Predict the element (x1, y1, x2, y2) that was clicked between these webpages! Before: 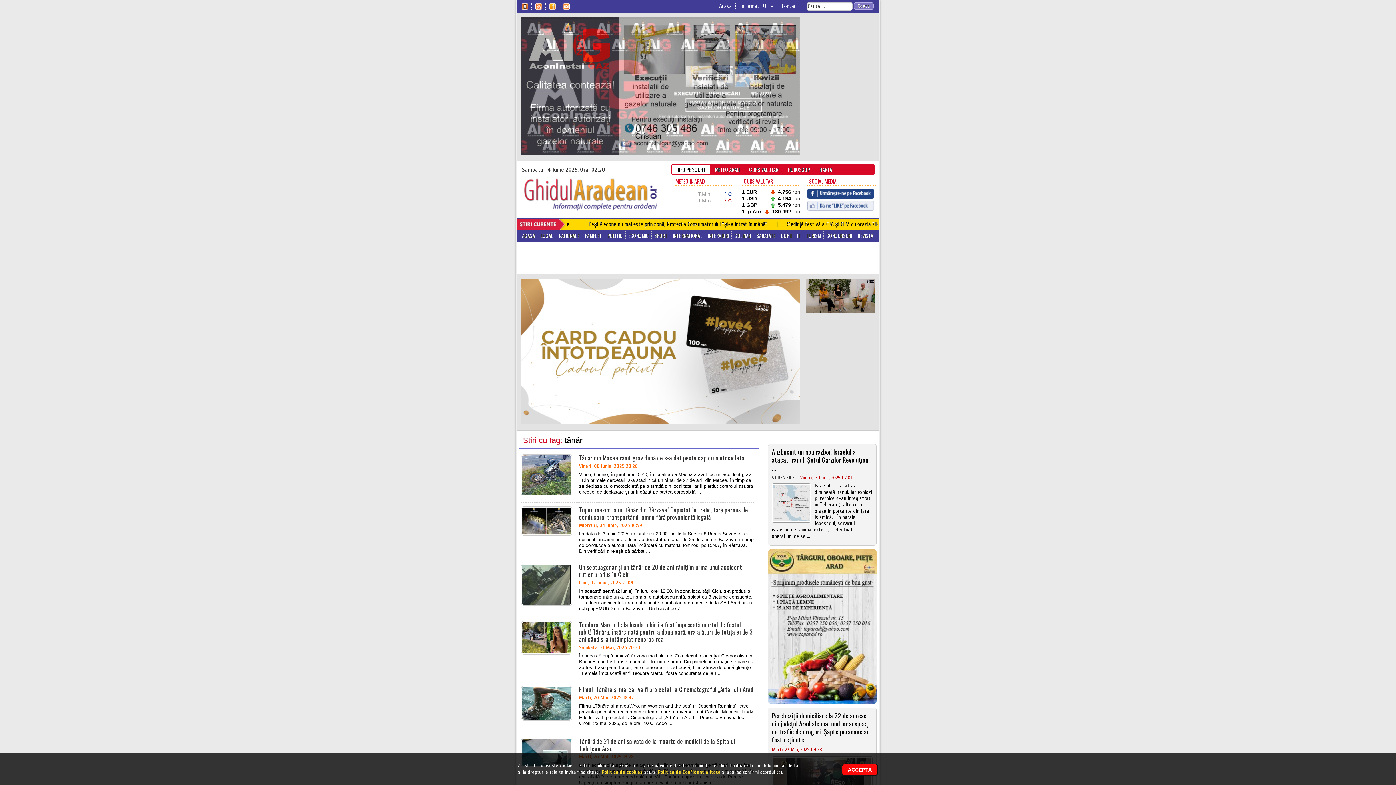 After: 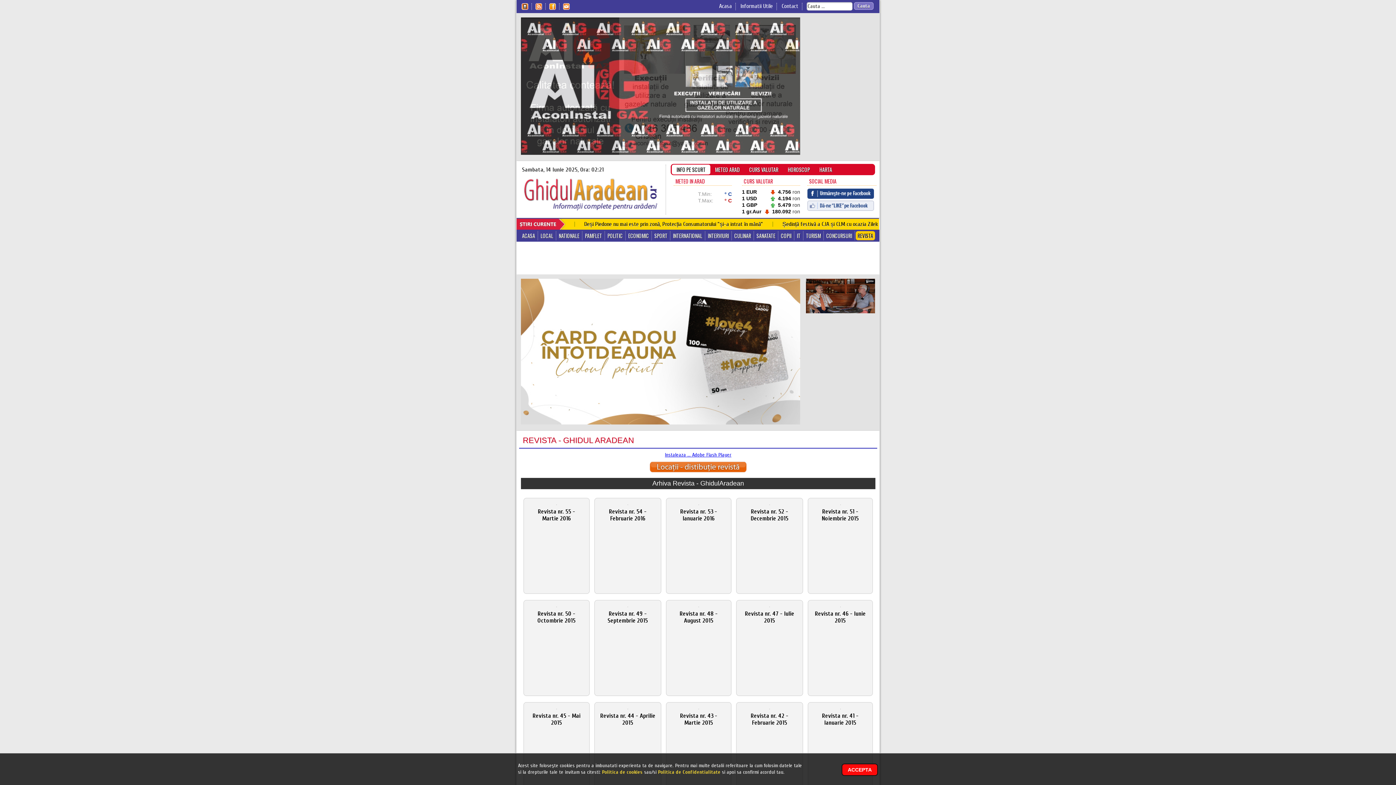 Action: bbox: (856, 231, 875, 240) label: REVISTA